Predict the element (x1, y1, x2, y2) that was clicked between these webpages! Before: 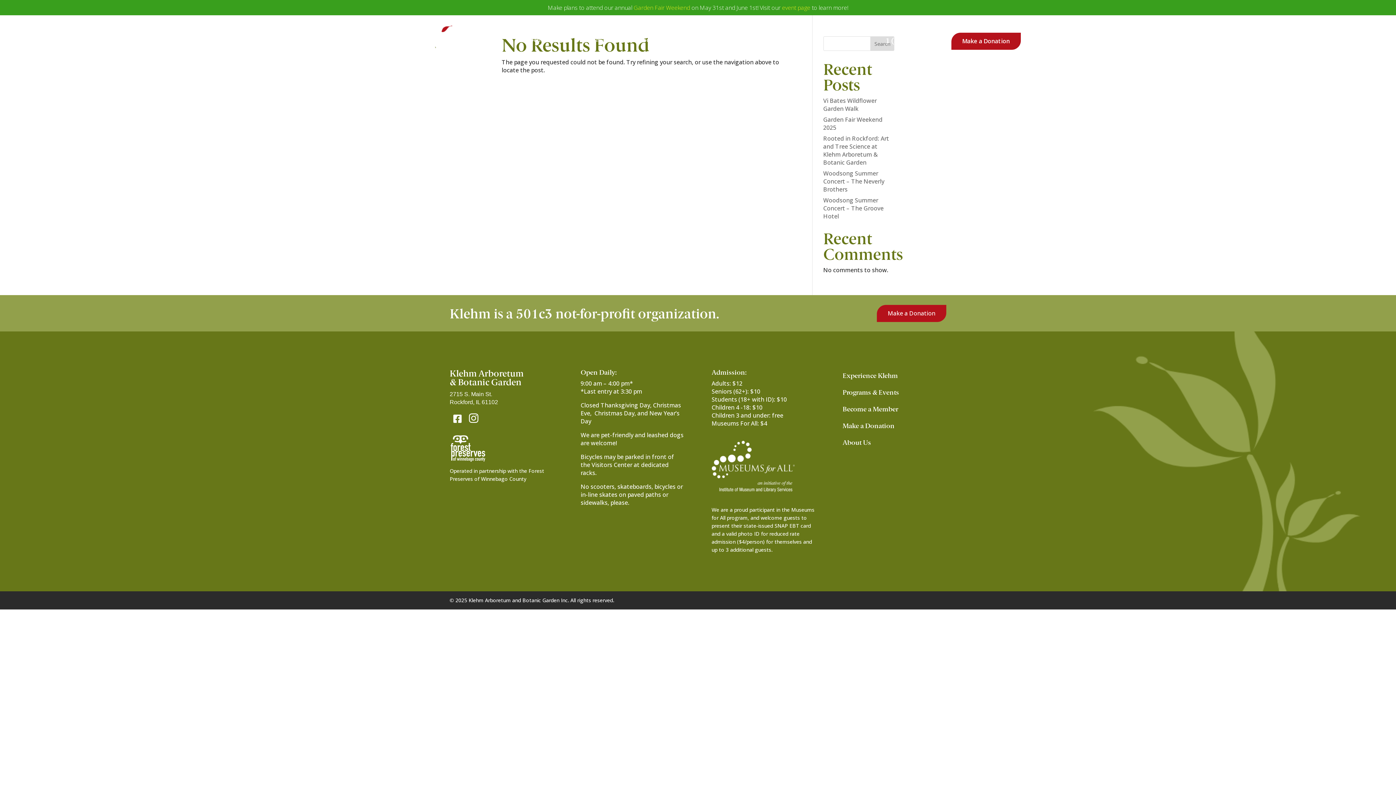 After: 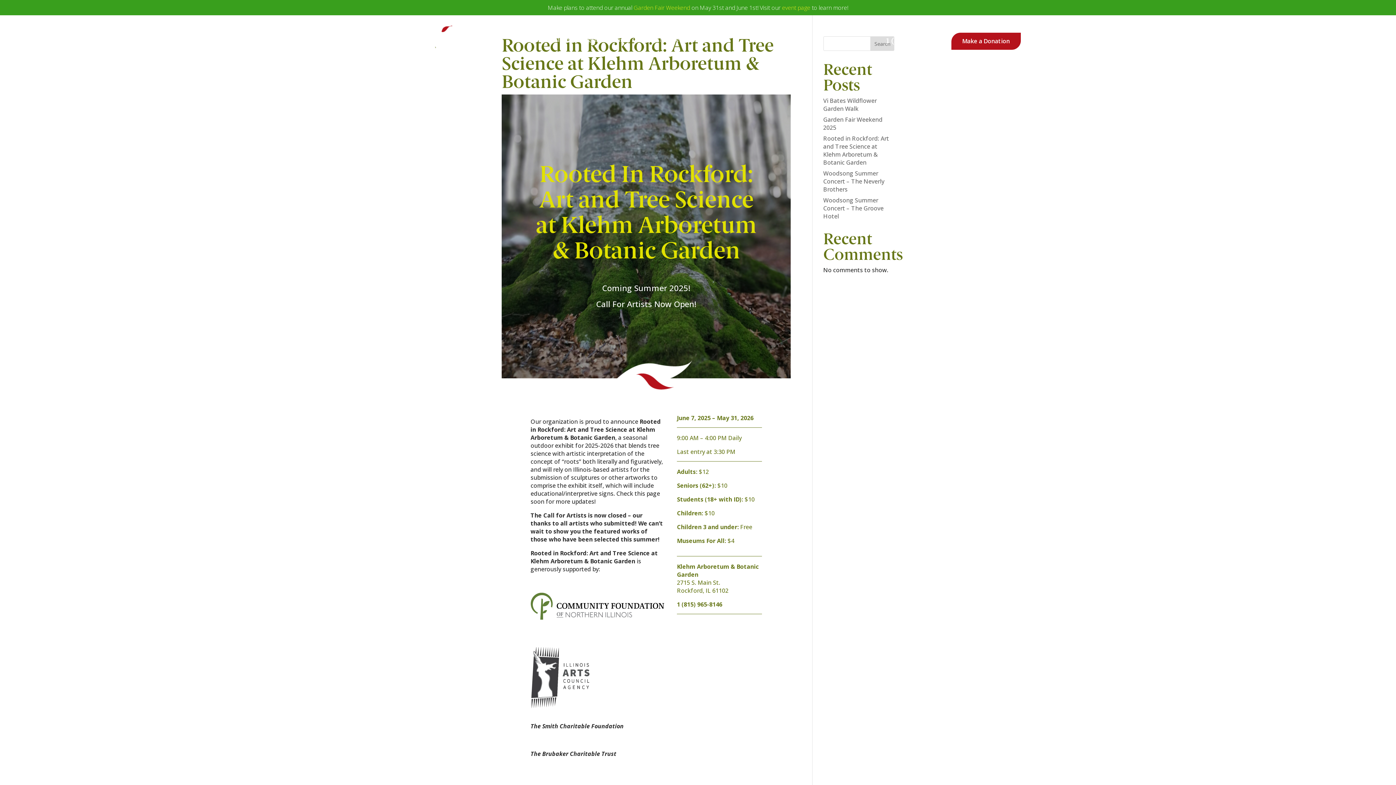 Action: label: Rooted in Rockford: Art and Tree Science at Klehm Arboretum & Botanic Garden bbox: (823, 134, 889, 166)